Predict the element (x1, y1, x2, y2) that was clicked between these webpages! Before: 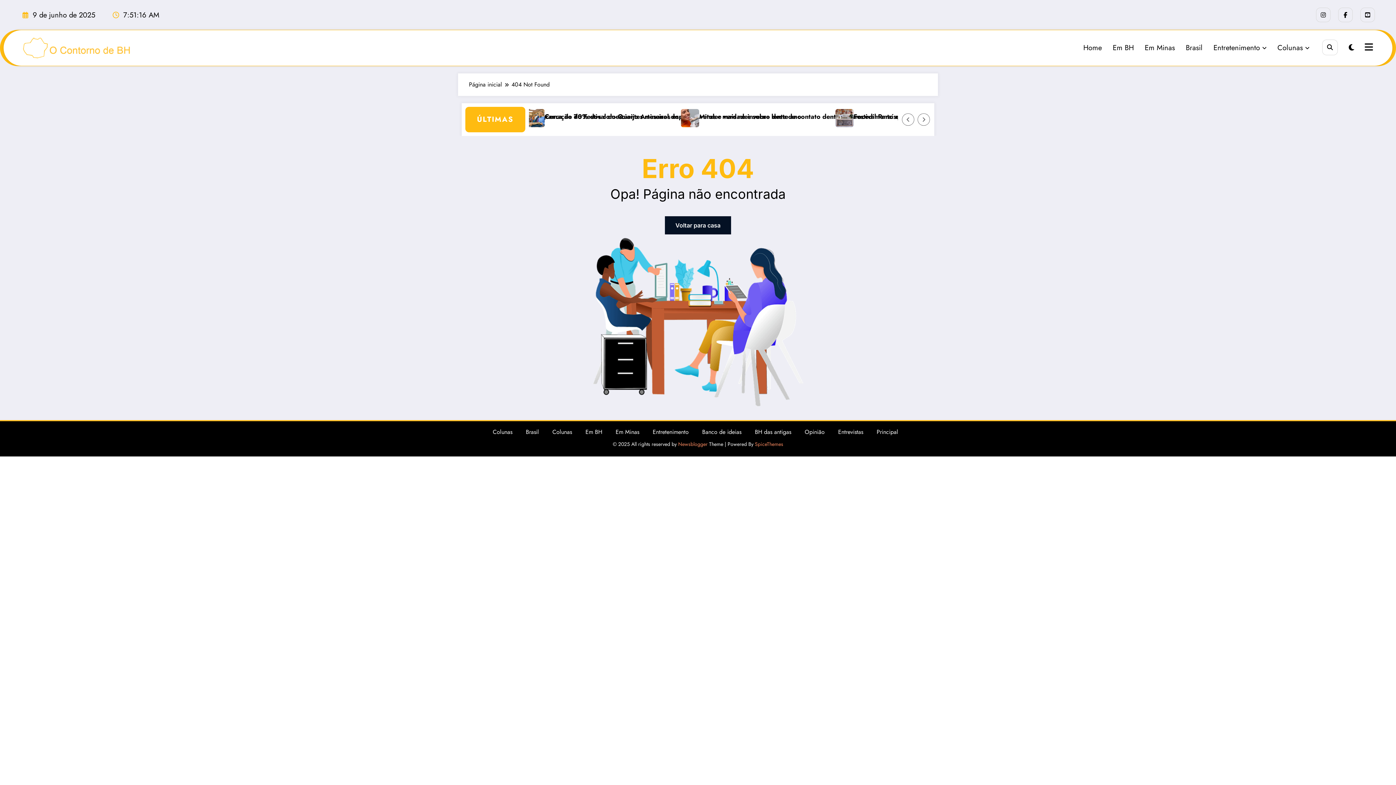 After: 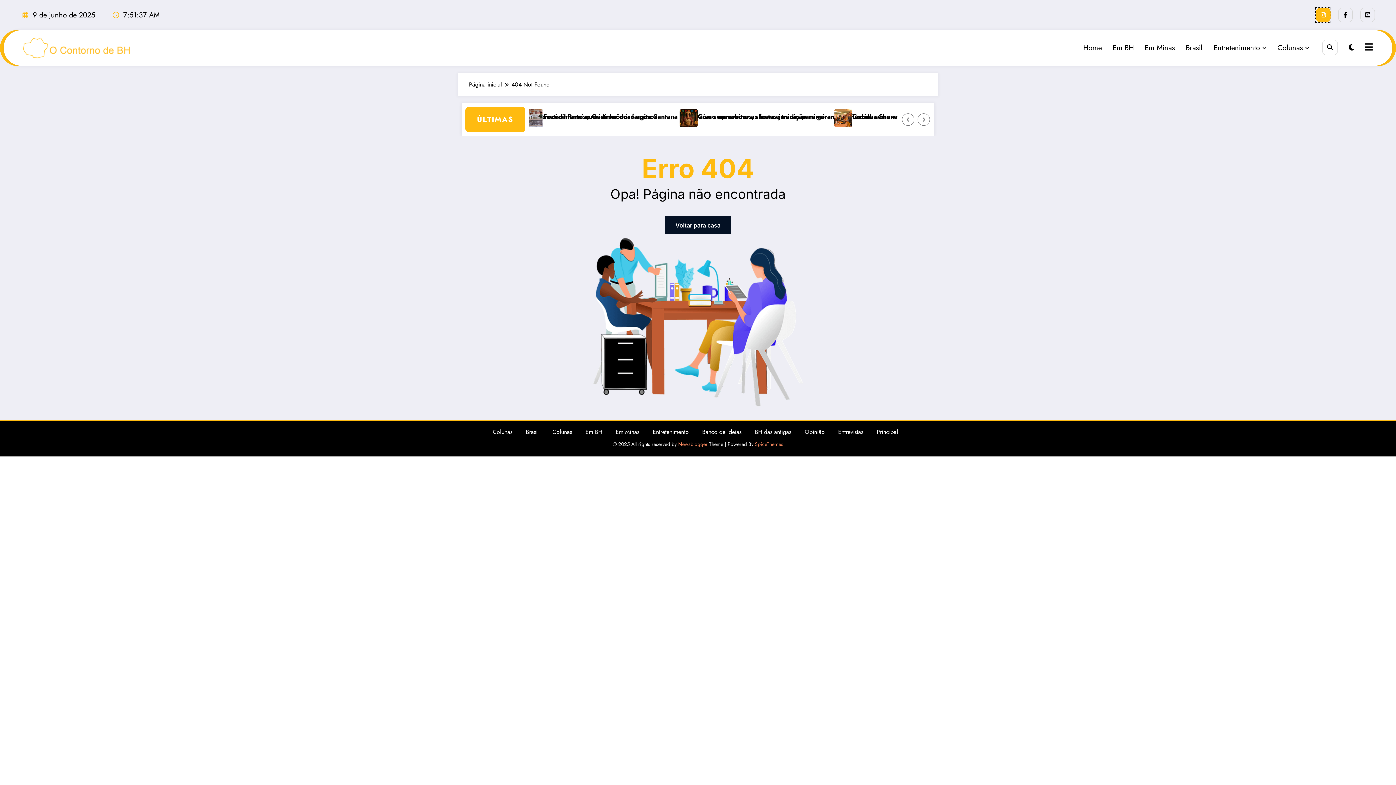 Action: bbox: (1316, 7, 1330, 22)